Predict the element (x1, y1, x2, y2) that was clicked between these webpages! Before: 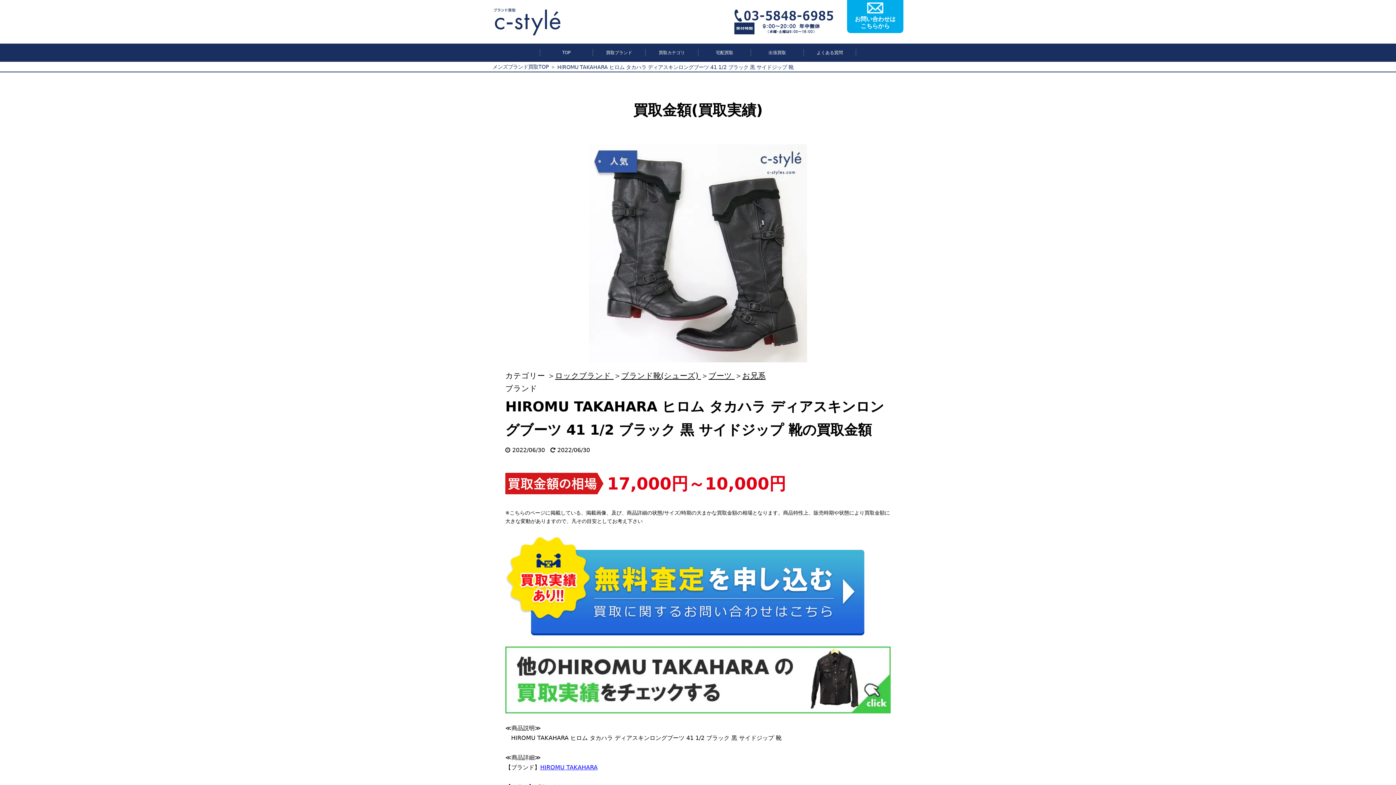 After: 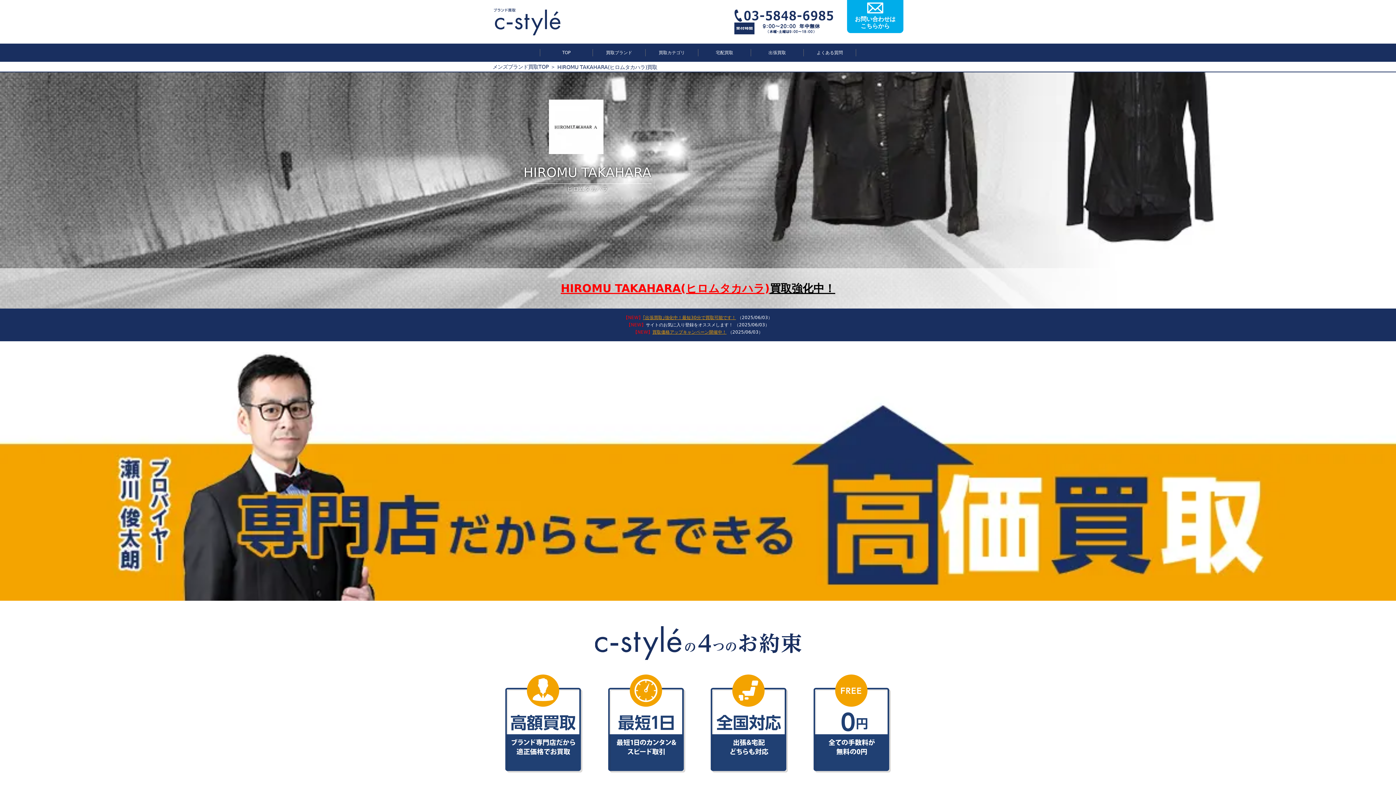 Action: bbox: (540, 764, 597, 771) label: HIROMU TAKAHARA